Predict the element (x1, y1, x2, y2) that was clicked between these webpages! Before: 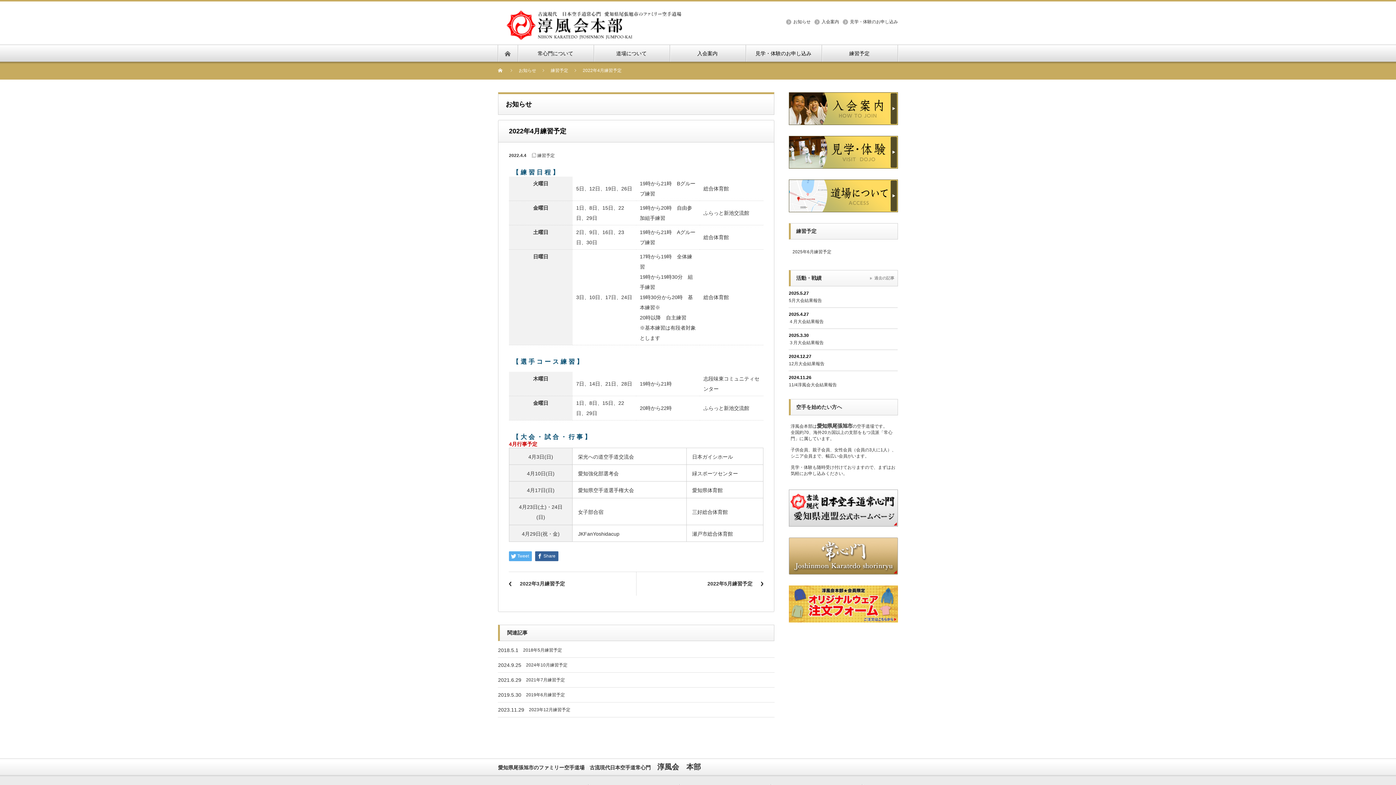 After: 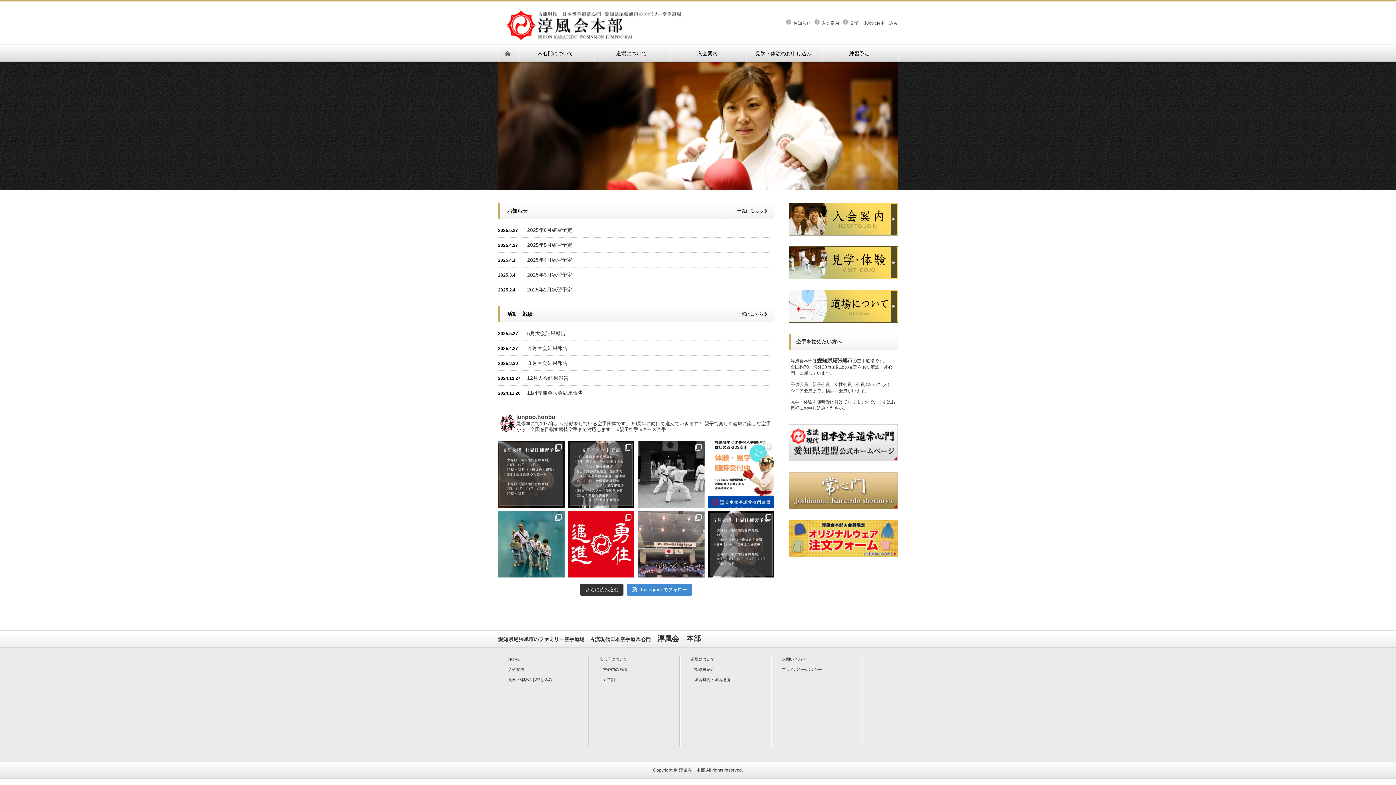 Action: bbox: (504, 7, 686, 17)